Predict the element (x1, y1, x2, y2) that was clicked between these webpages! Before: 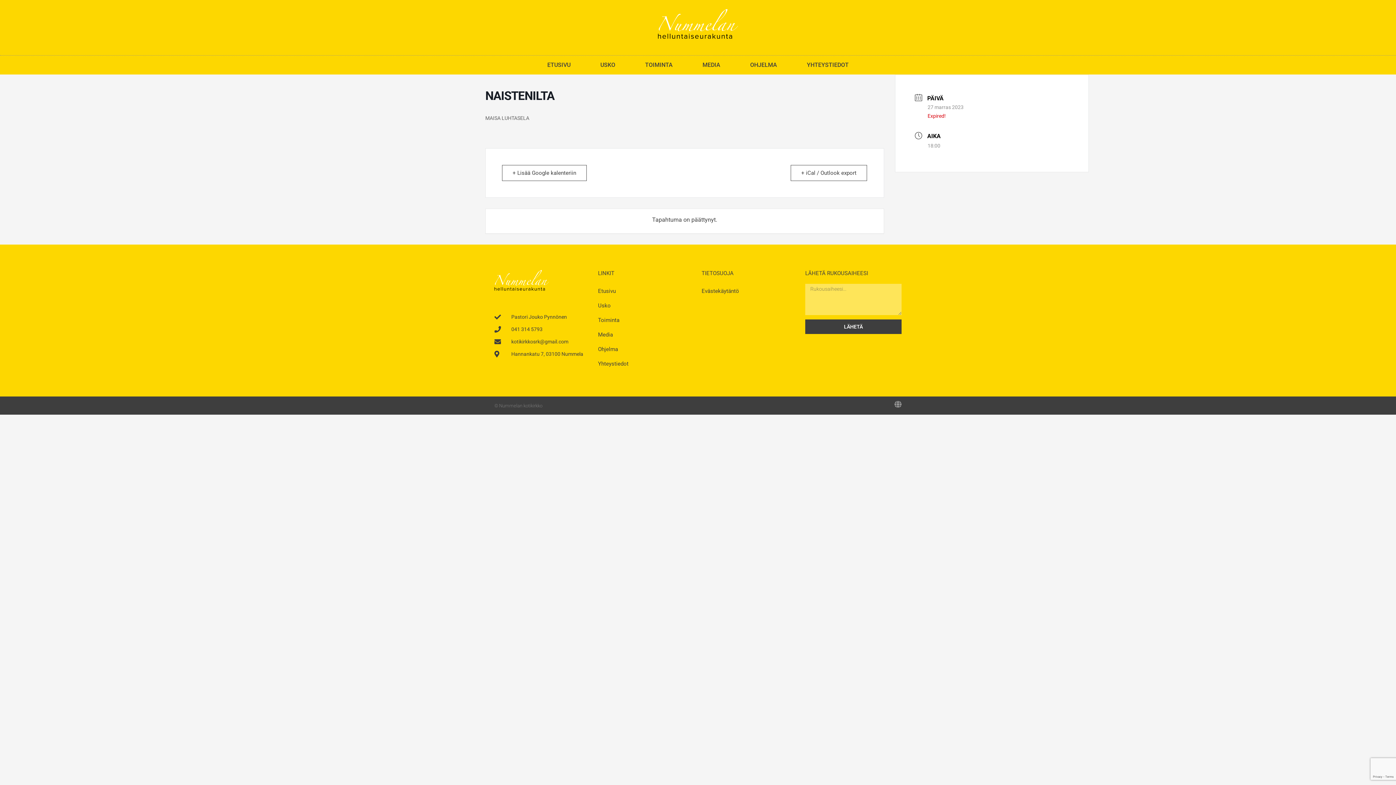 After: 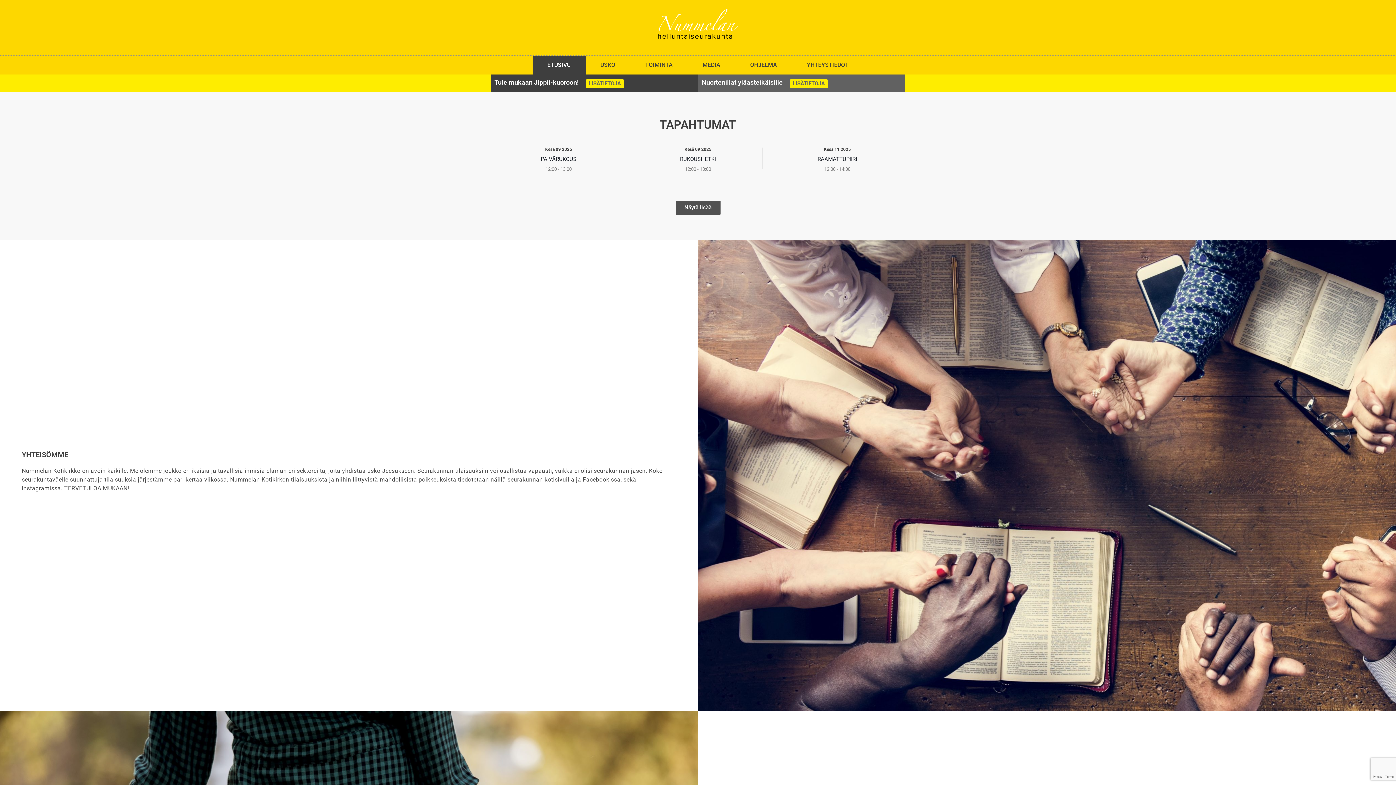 Action: bbox: (598, 284, 694, 298) label: Etusivu